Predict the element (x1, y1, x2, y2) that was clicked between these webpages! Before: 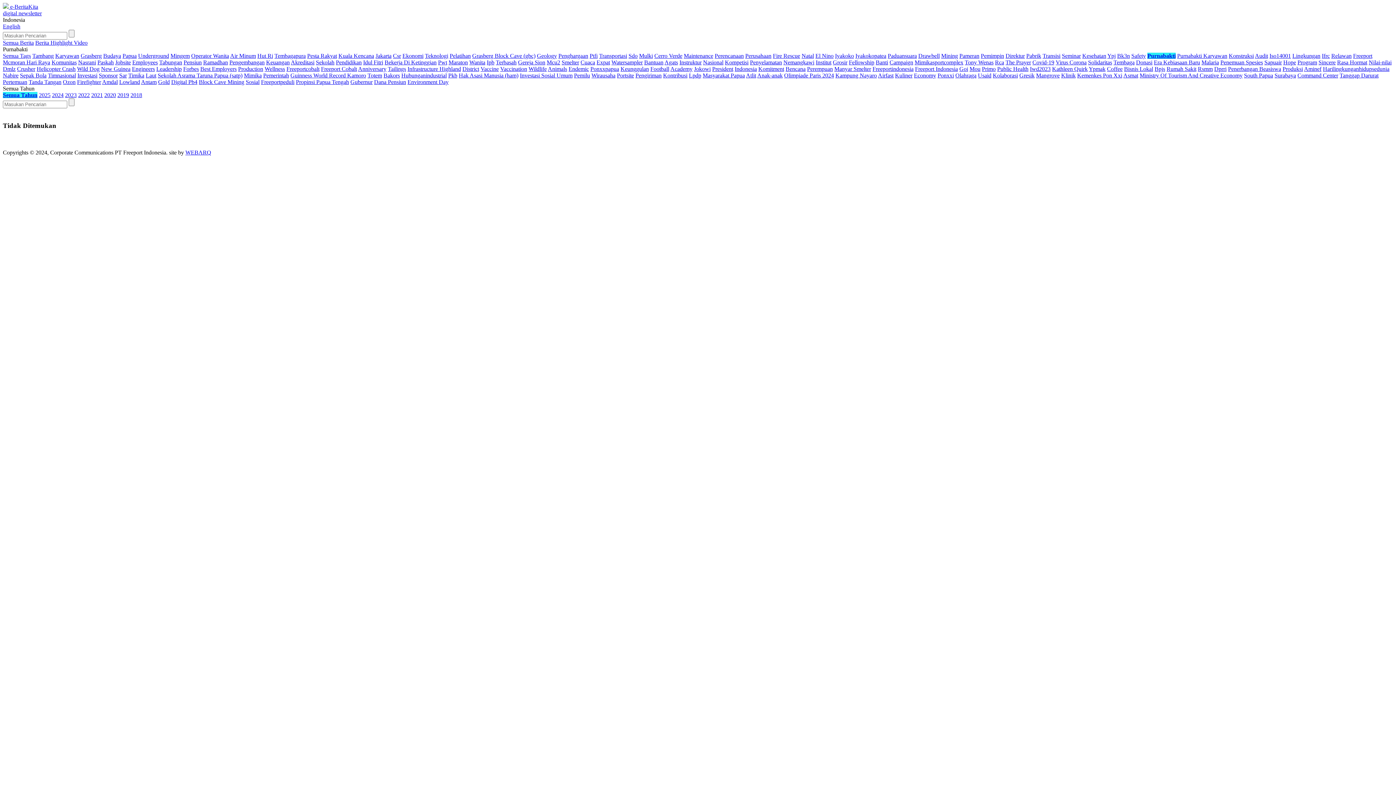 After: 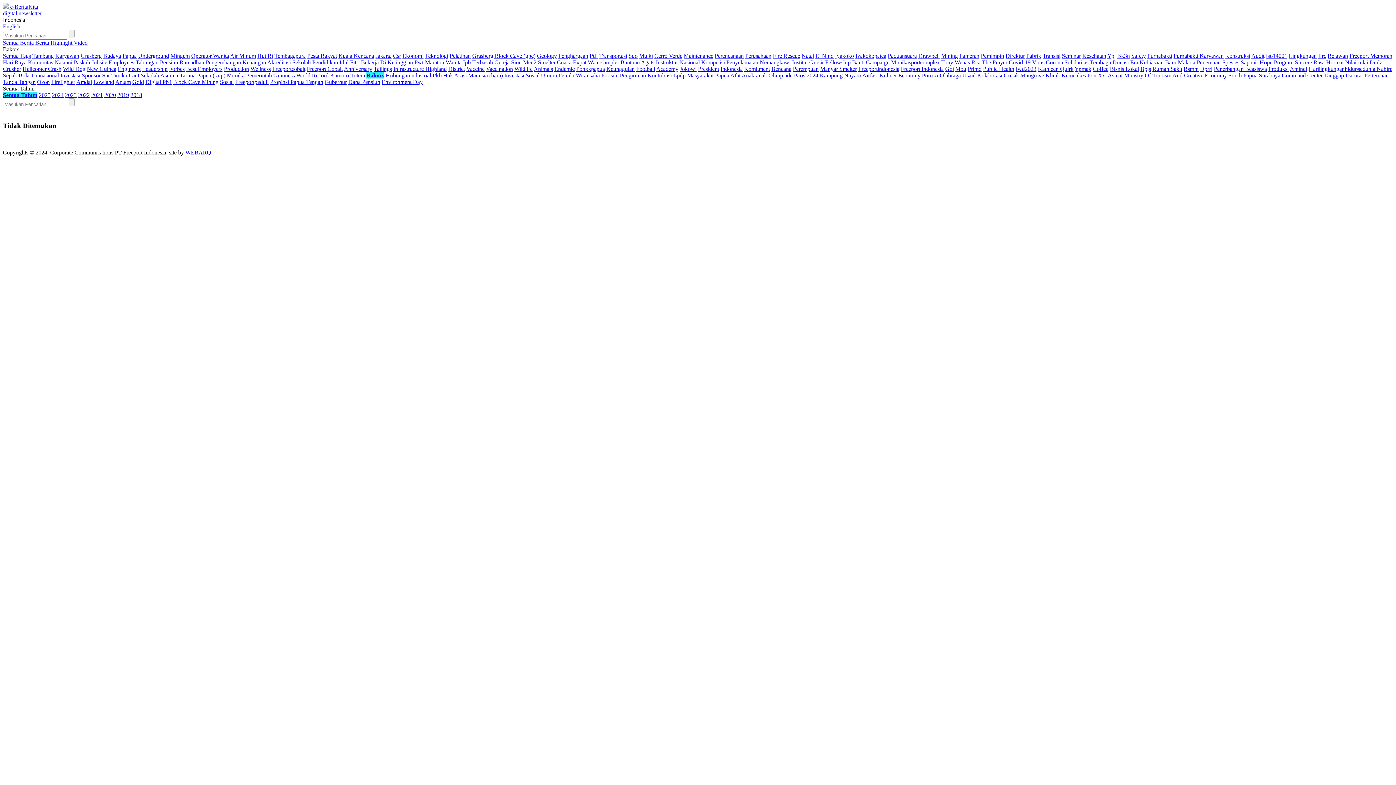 Action: bbox: (383, 72, 400, 78) label: Bakors